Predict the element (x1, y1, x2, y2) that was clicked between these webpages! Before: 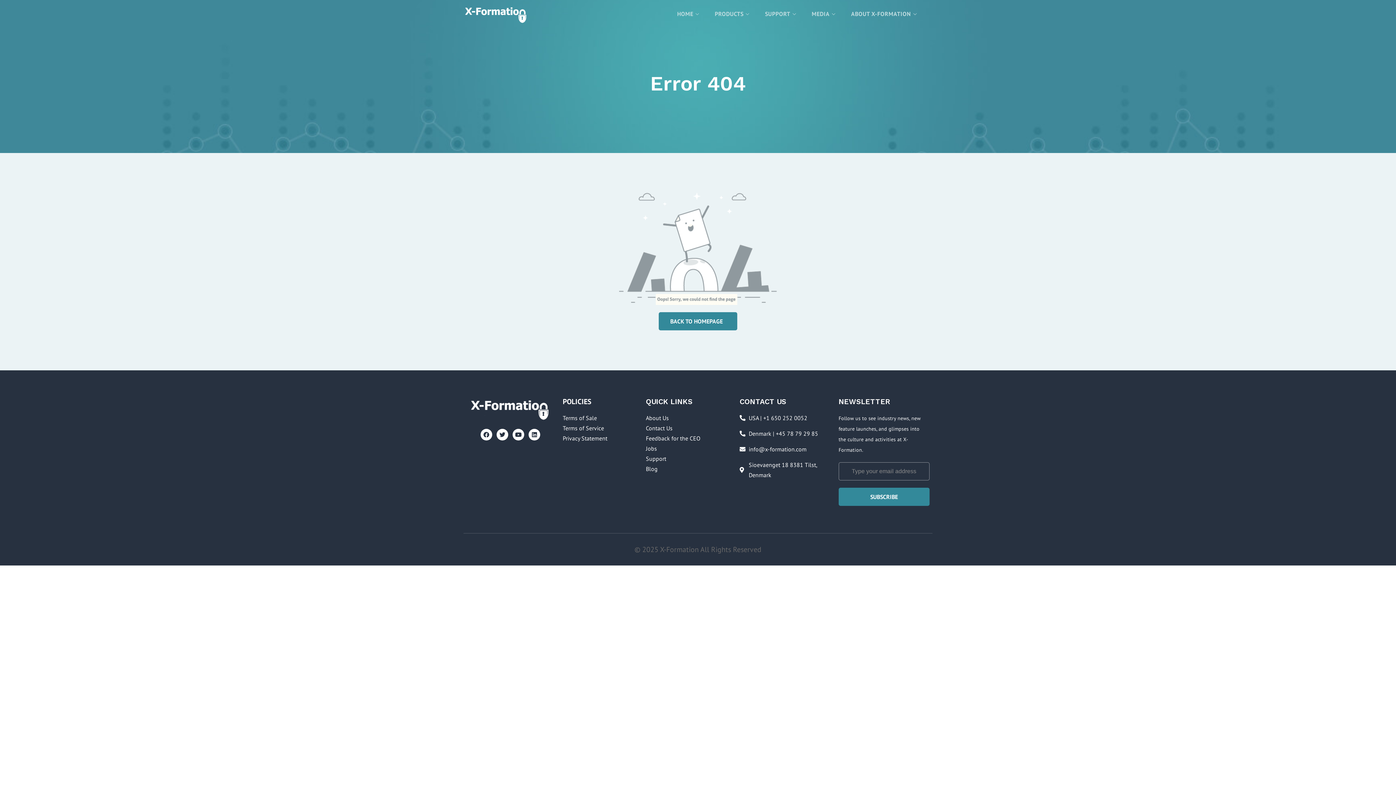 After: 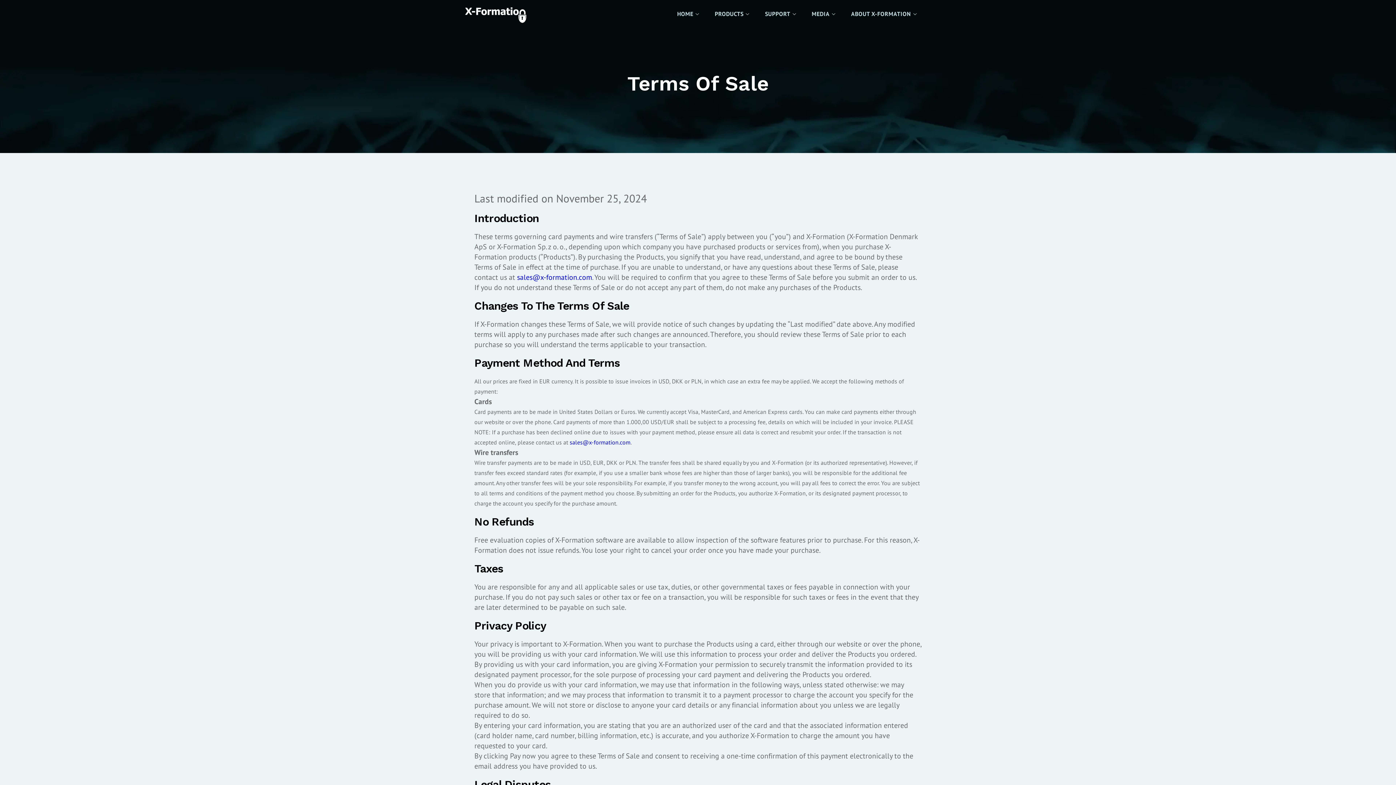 Action: label: Terms of Sale bbox: (562, 414, 597, 421)